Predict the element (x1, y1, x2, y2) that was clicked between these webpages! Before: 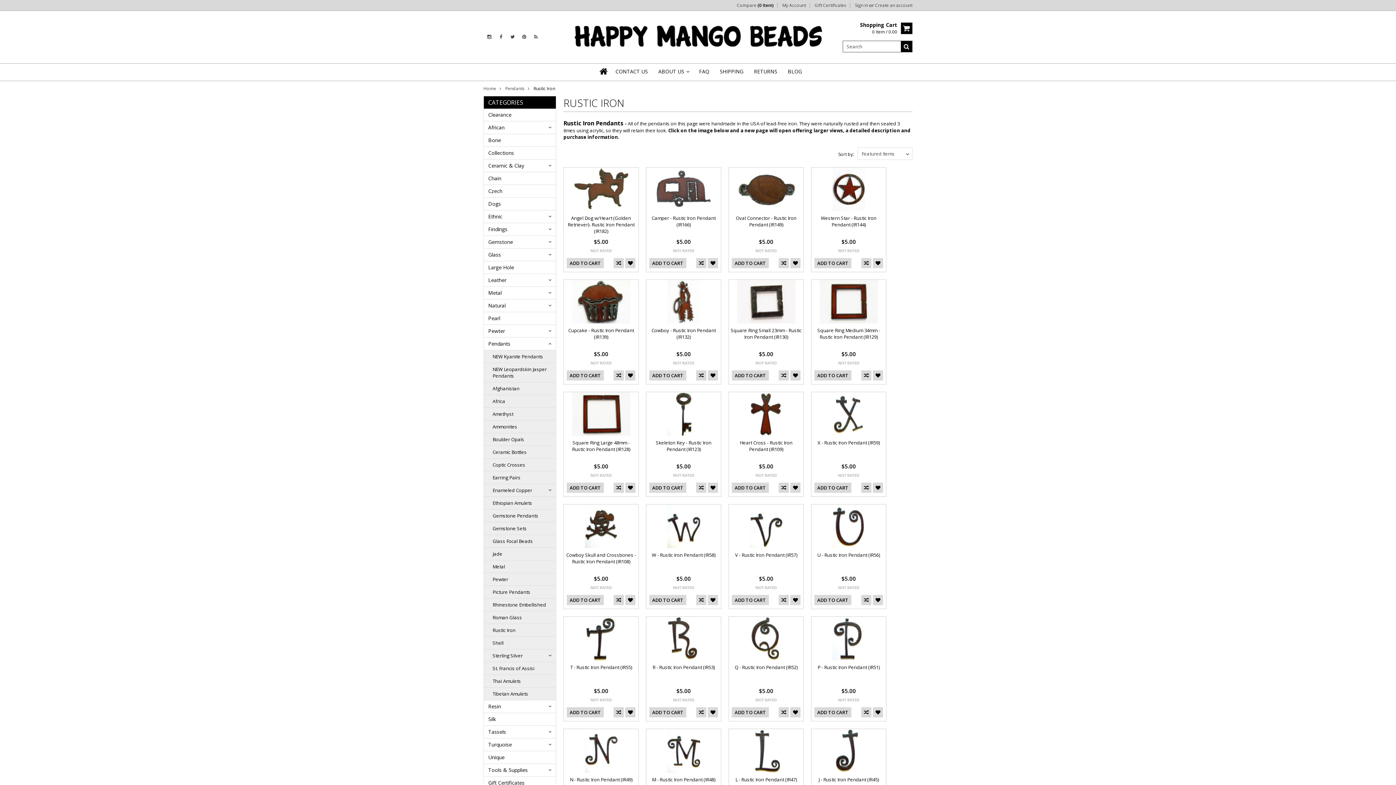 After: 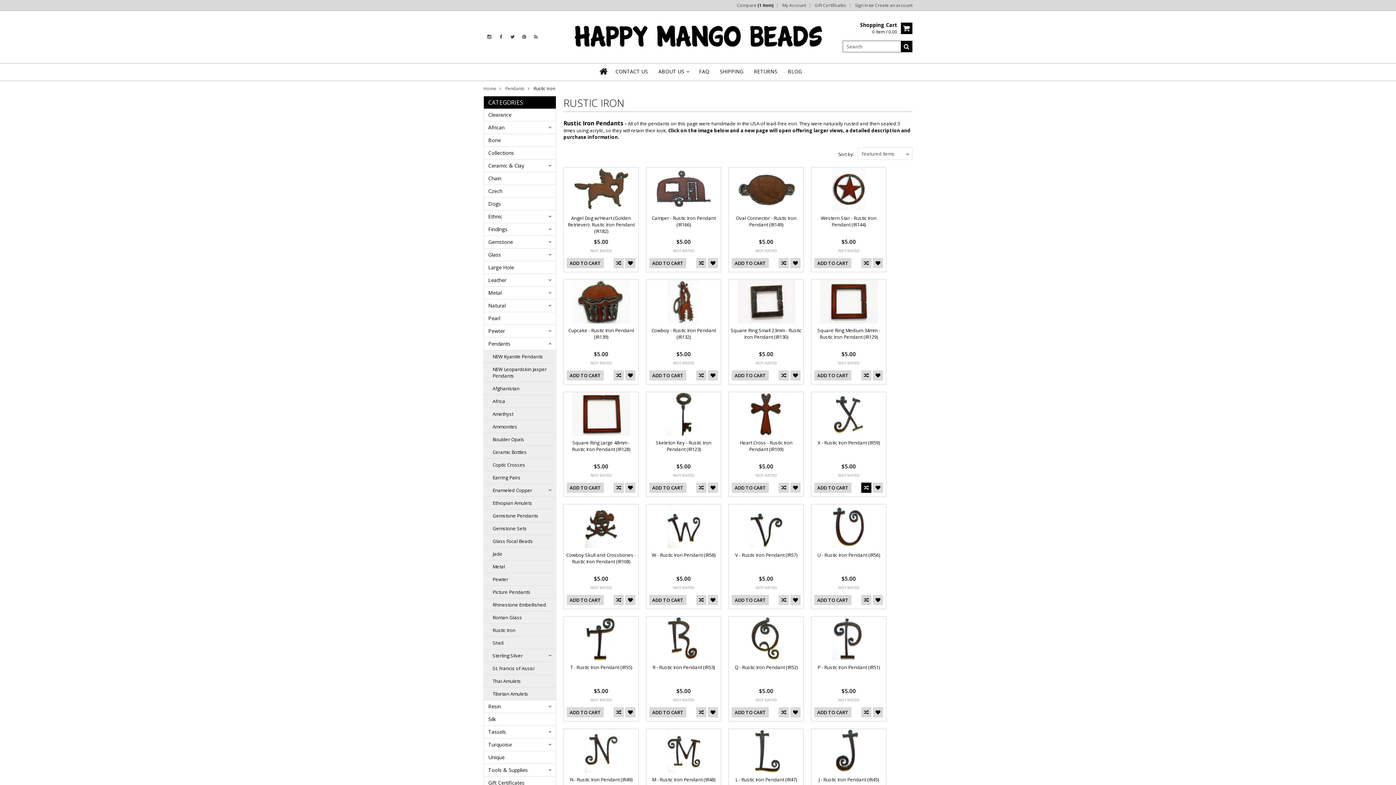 Action: bbox: (861, 482, 871, 493)